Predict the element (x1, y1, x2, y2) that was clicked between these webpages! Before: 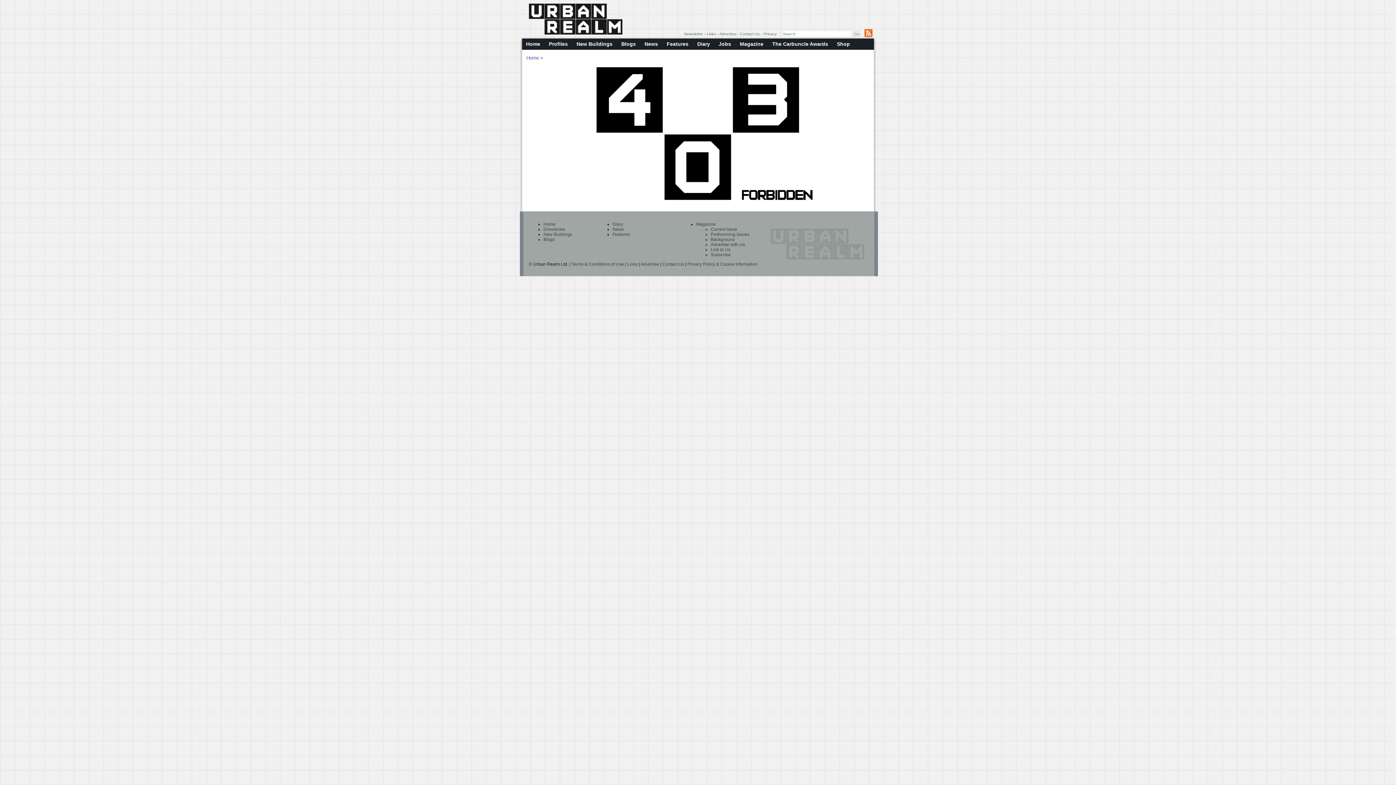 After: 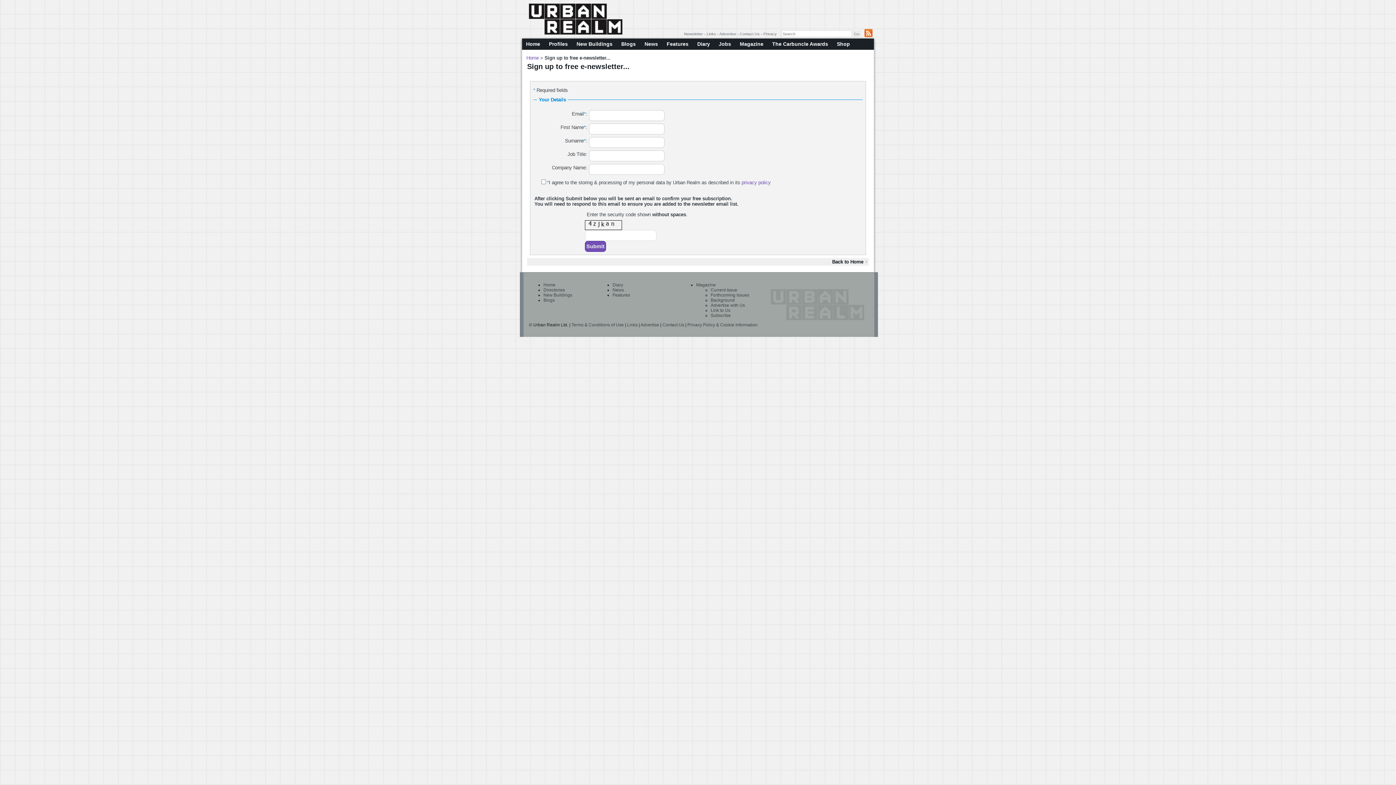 Action: bbox: (684, 31, 703, 36) label: Newsletter